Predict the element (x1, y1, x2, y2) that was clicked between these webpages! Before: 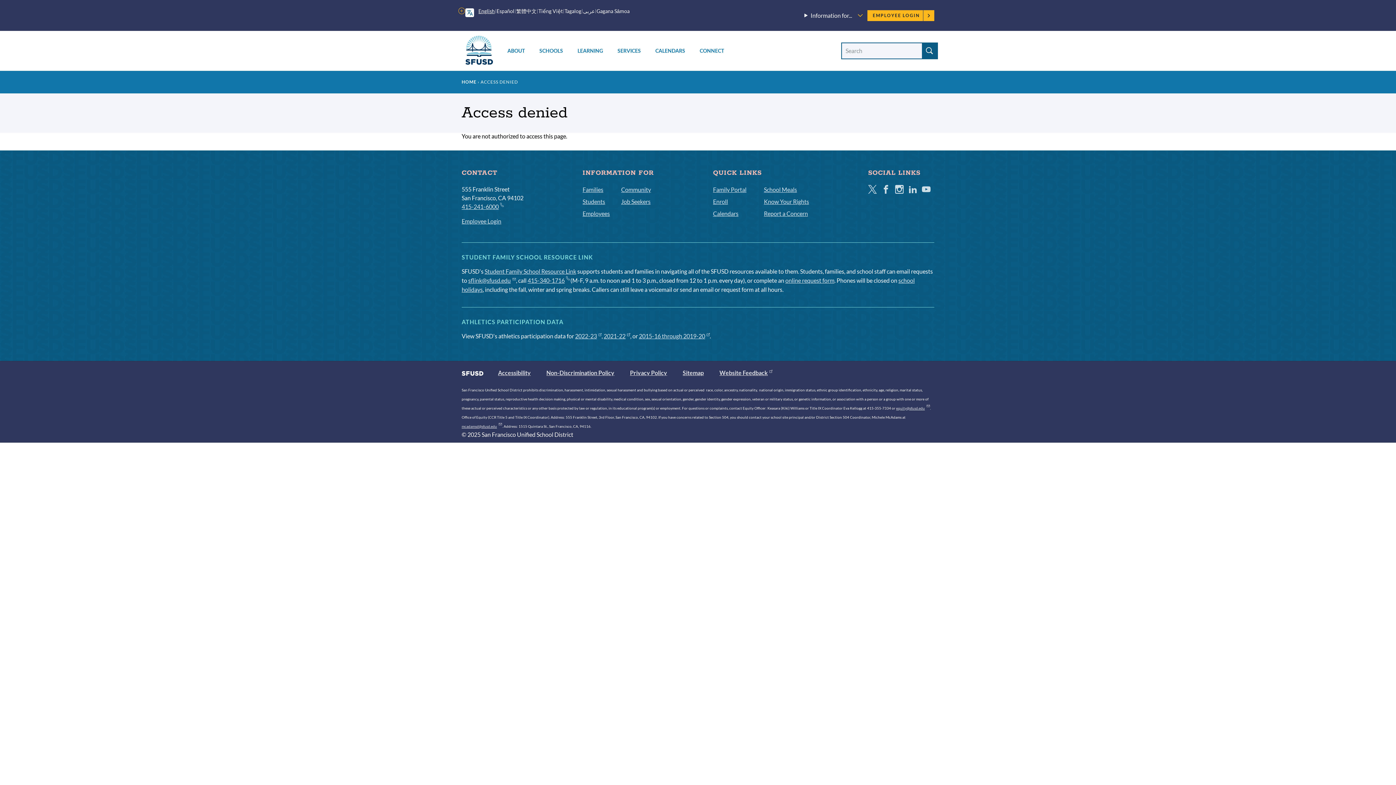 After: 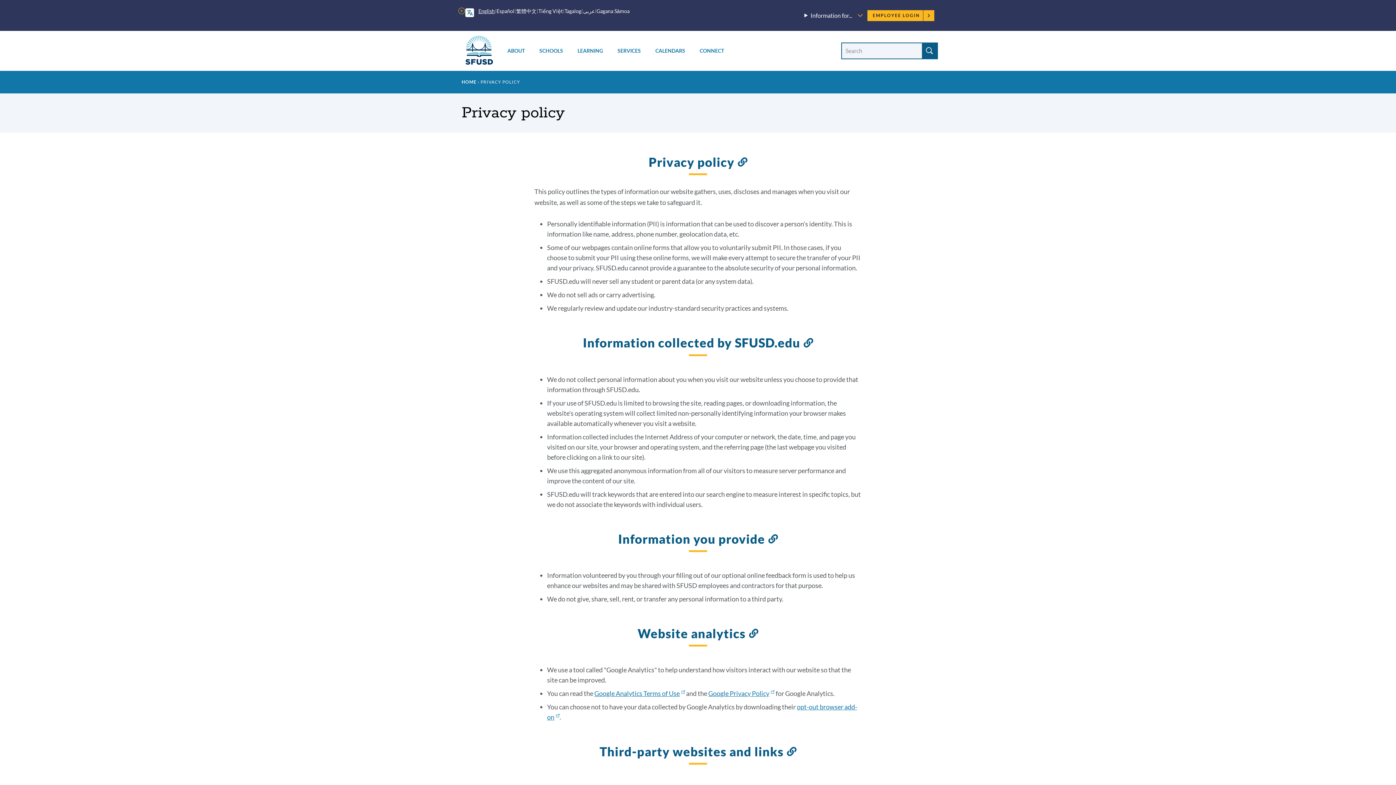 Action: bbox: (630, 369, 667, 376) label: Privacy Policy